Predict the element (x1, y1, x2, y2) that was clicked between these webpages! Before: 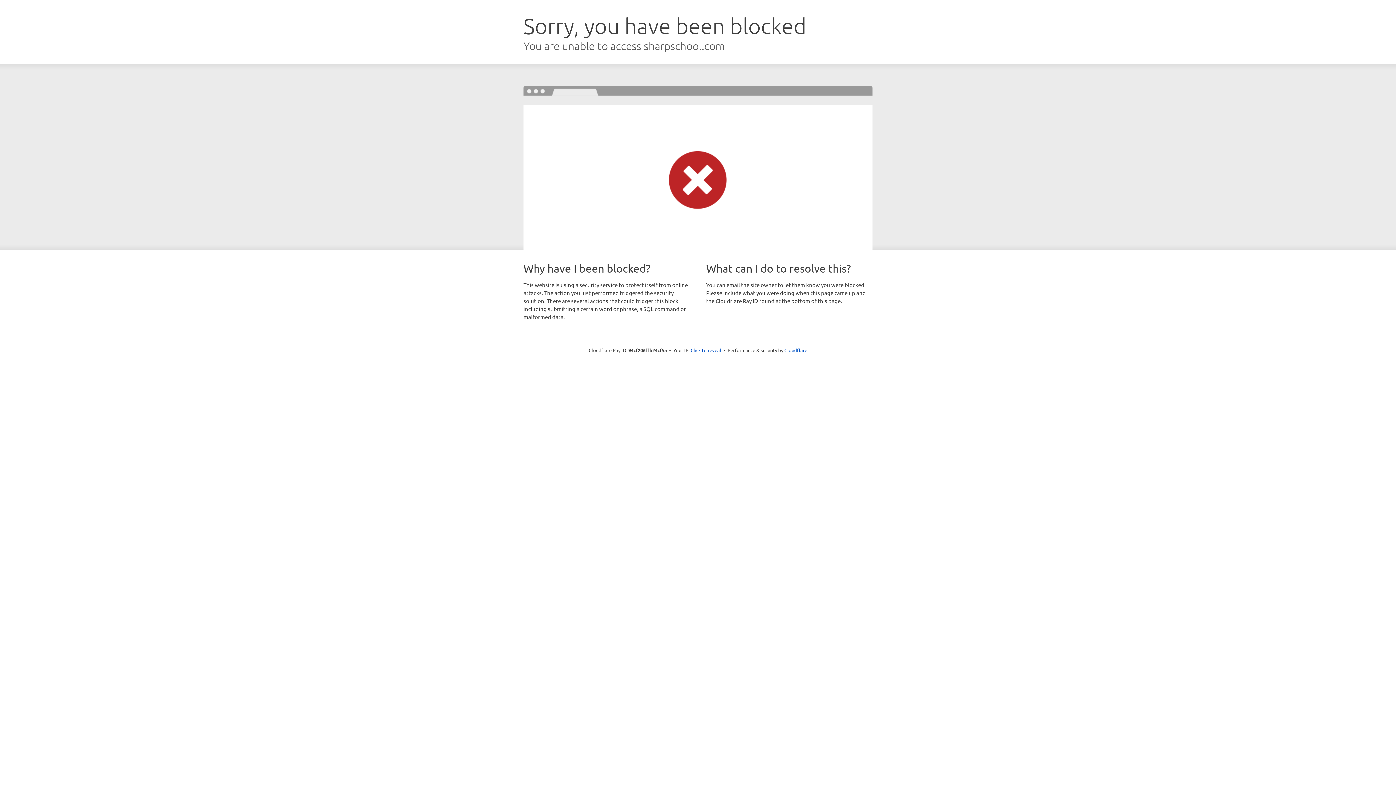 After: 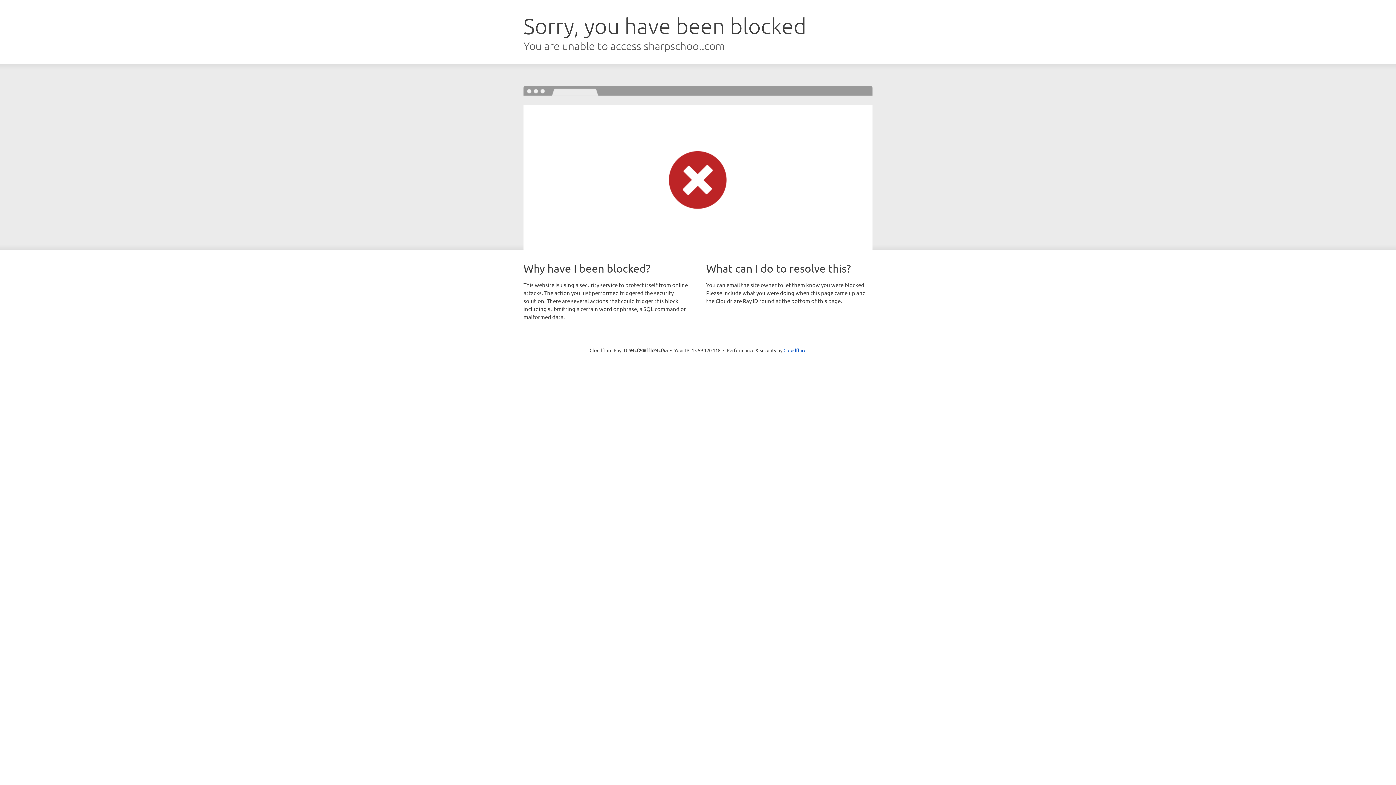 Action: label: Click to reveal bbox: (690, 346, 721, 353)